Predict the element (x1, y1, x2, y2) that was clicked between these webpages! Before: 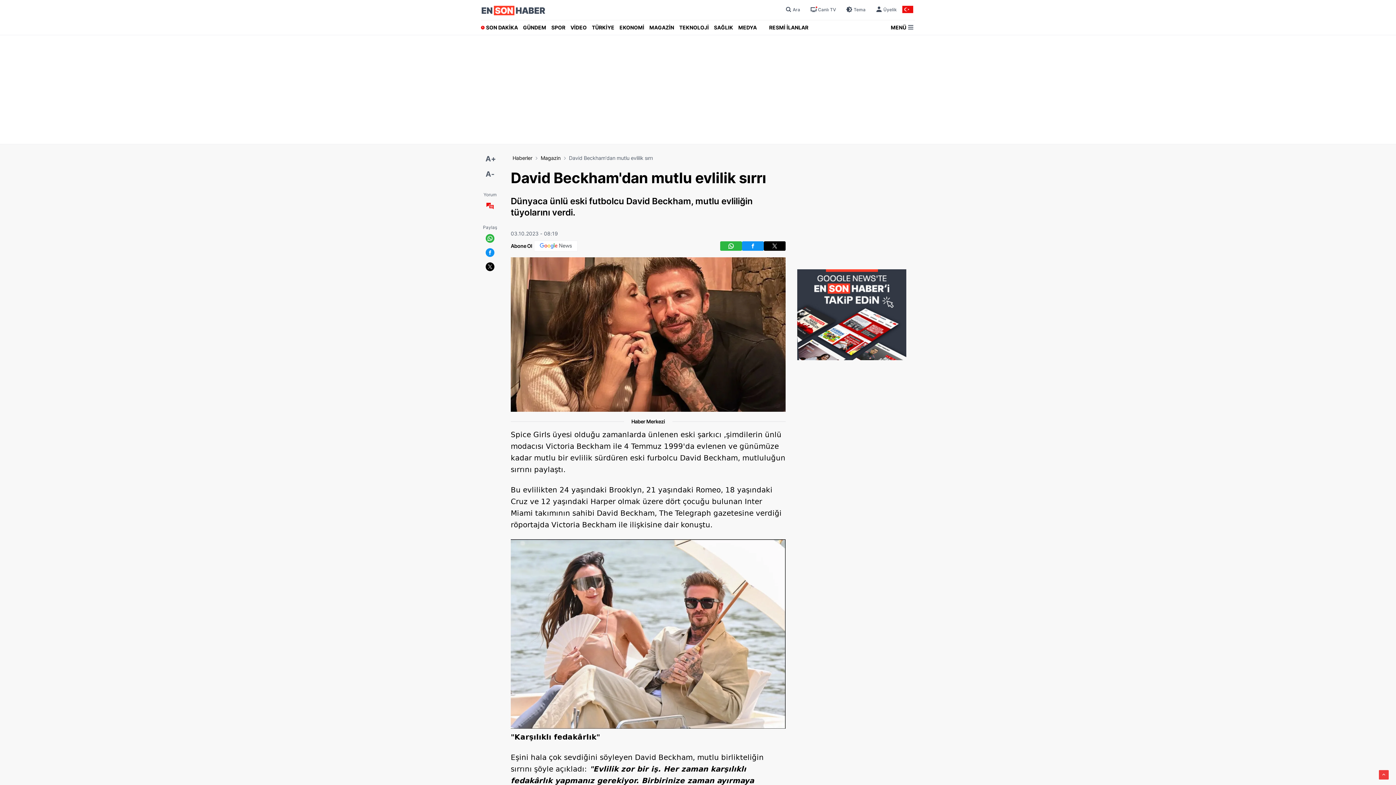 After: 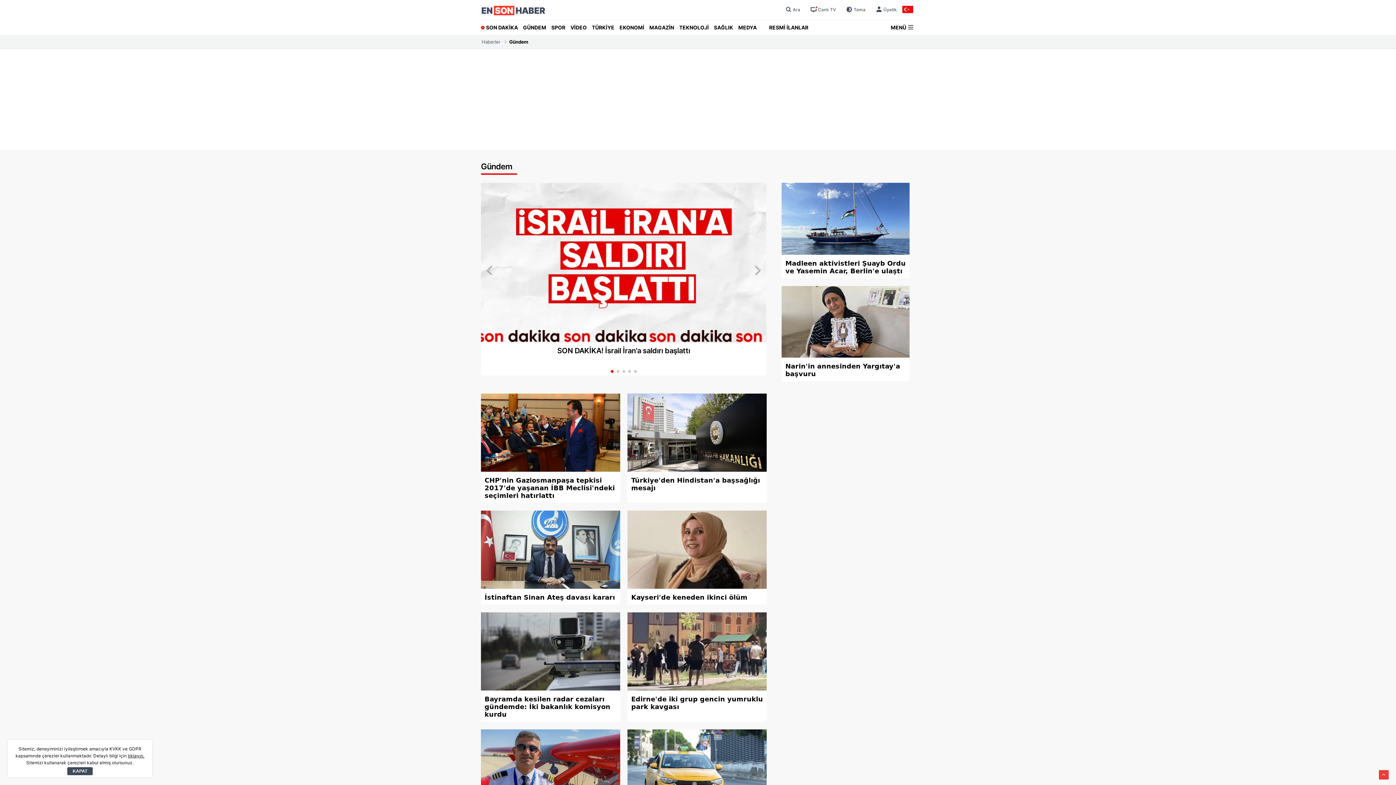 Action: bbox: (520, 20, 548, 34) label: GÜNDEM